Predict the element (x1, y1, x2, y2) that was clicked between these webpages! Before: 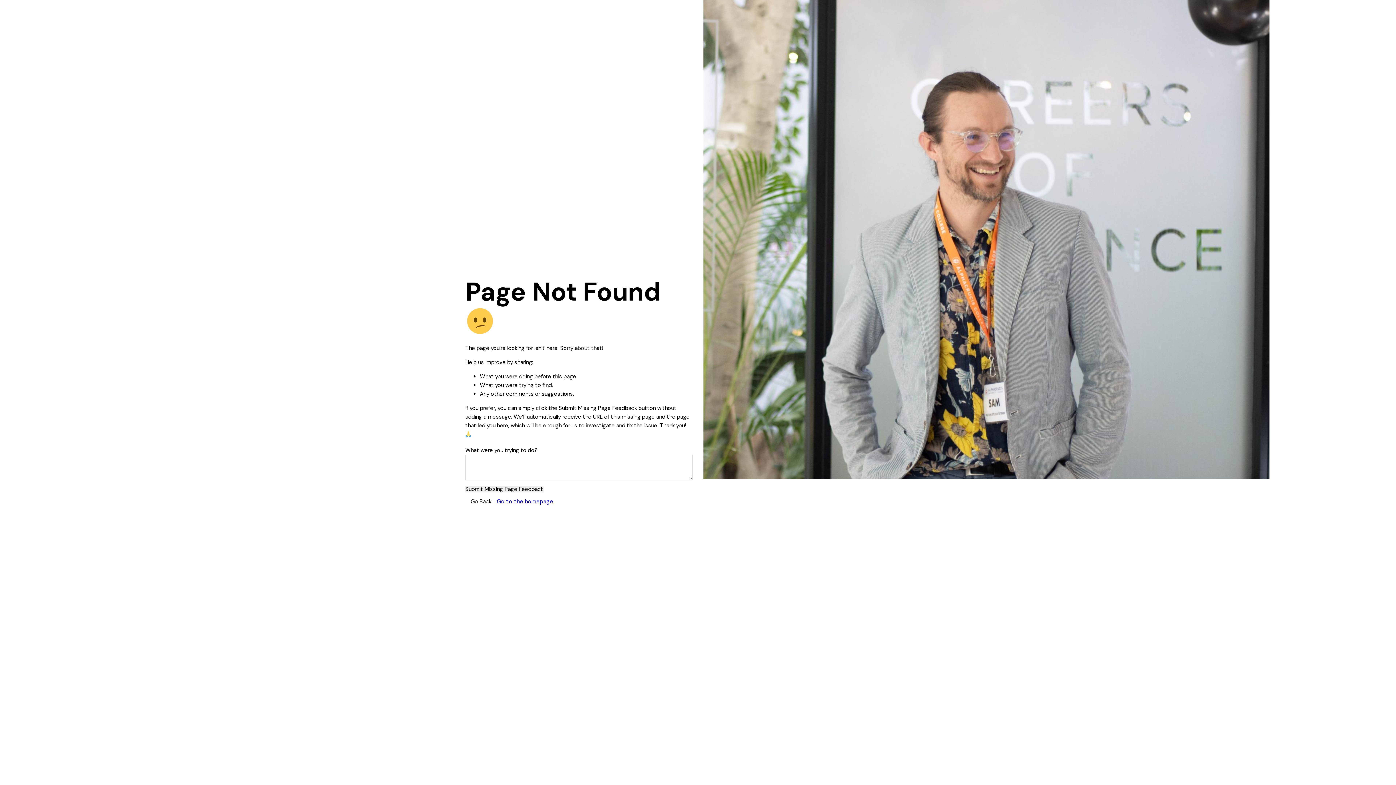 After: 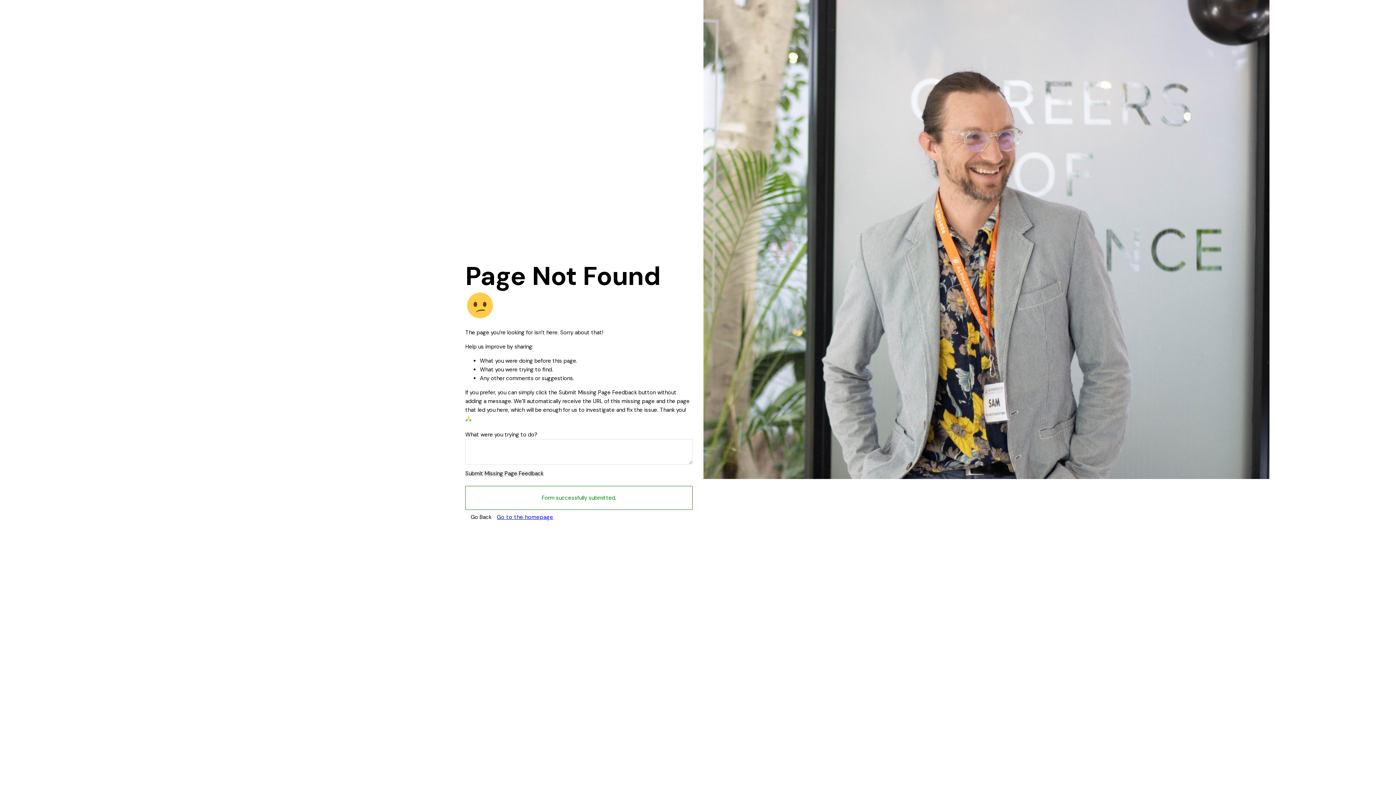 Action: label: Submit Missing Page Feedback bbox: (465, 486, 543, 492)